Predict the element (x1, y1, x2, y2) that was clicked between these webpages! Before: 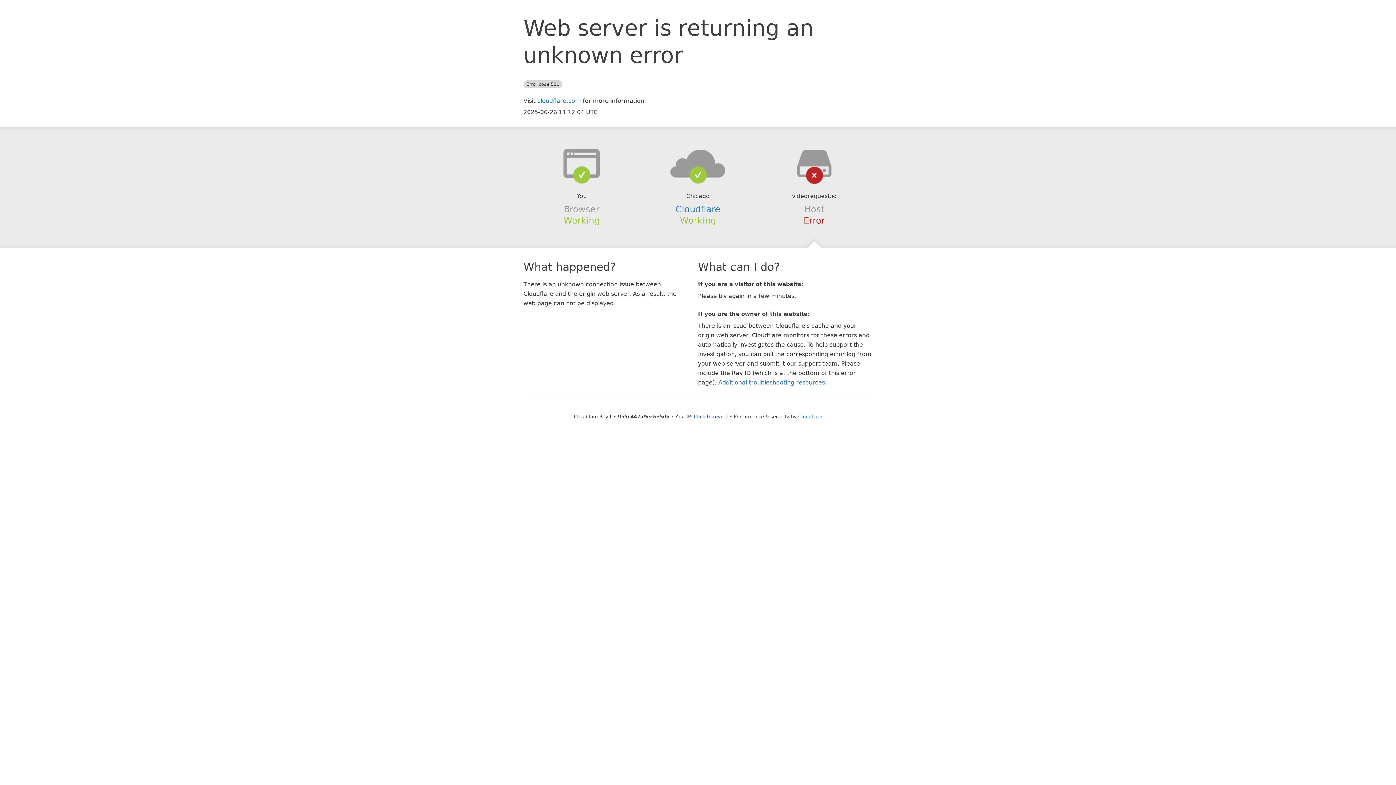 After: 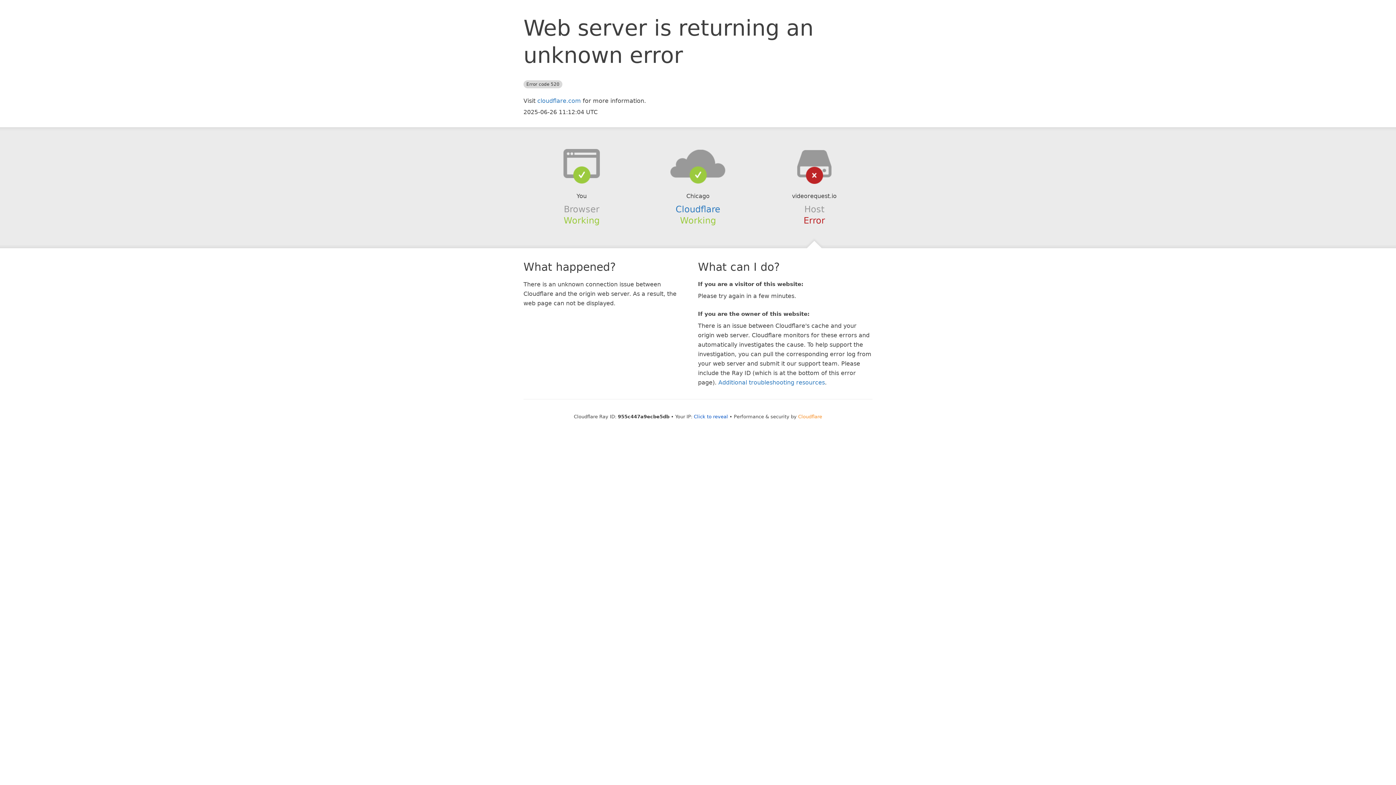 Action: bbox: (798, 414, 822, 419) label: Cloudflare